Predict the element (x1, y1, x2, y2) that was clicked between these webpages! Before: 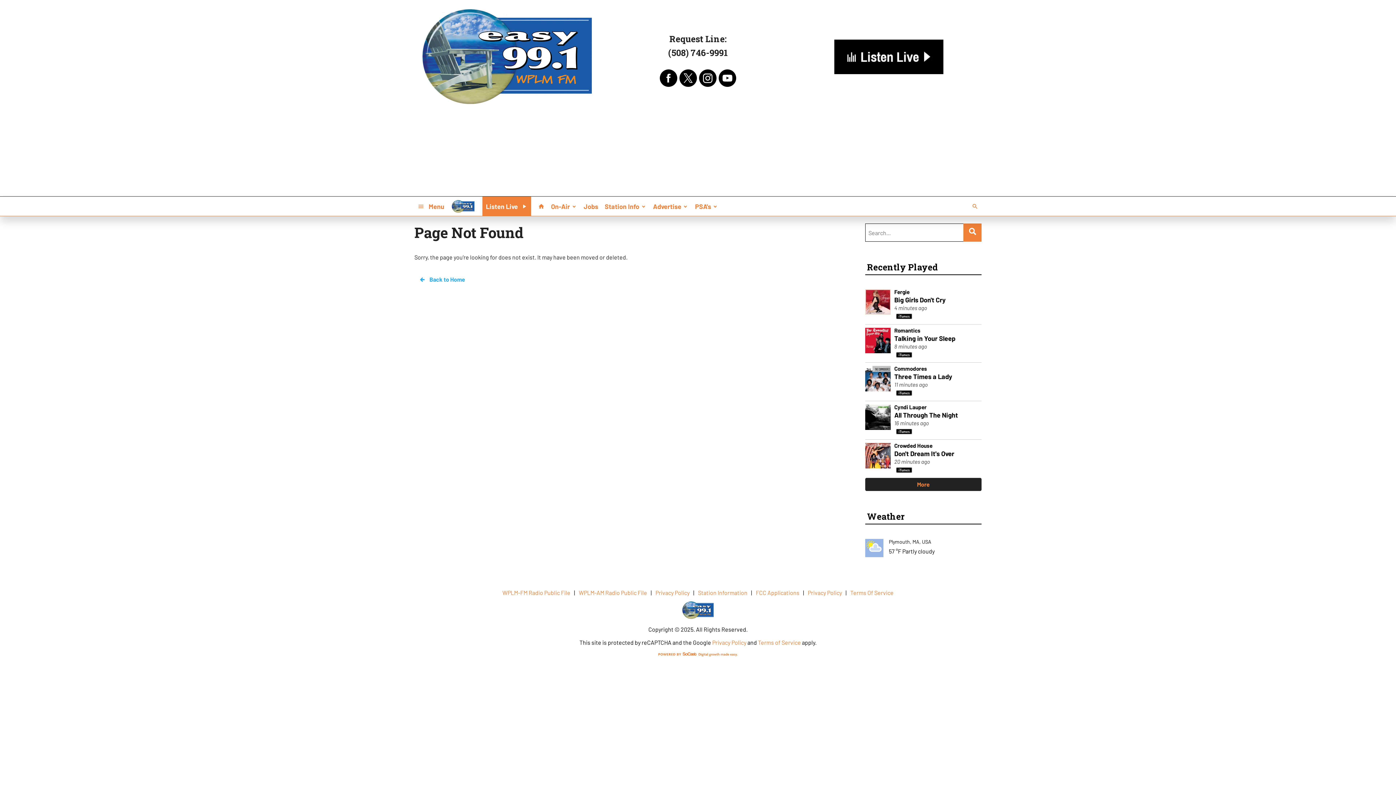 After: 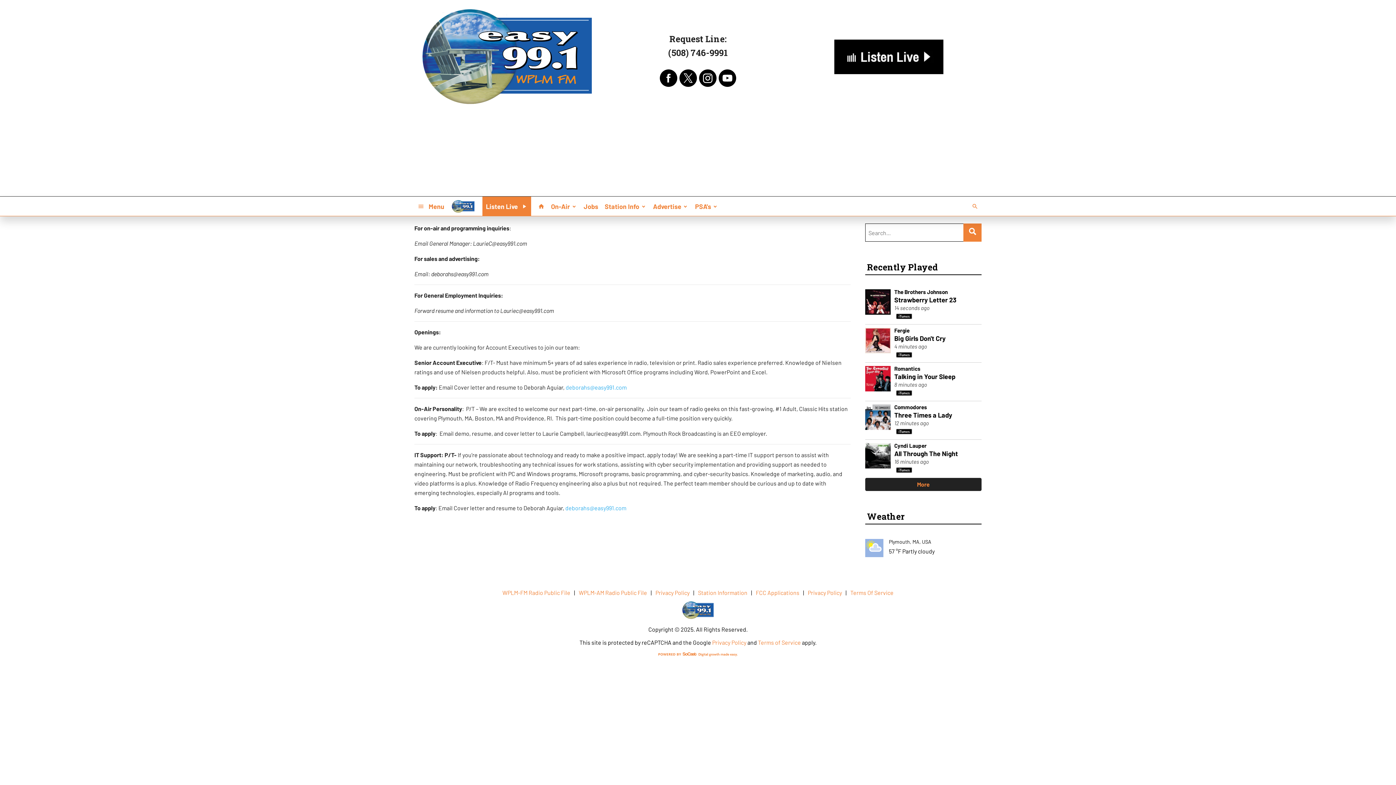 Action: label: Jobs bbox: (580, 199, 601, 212)